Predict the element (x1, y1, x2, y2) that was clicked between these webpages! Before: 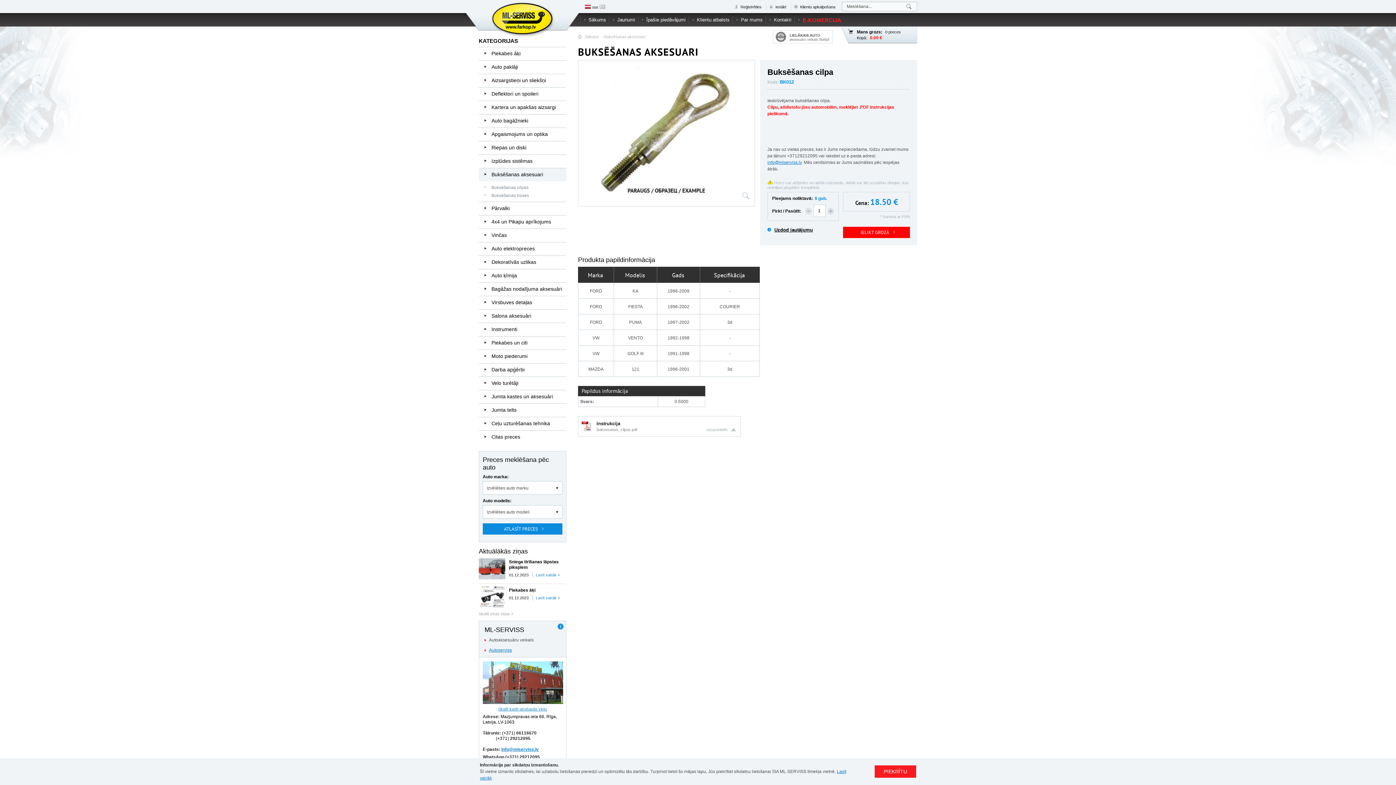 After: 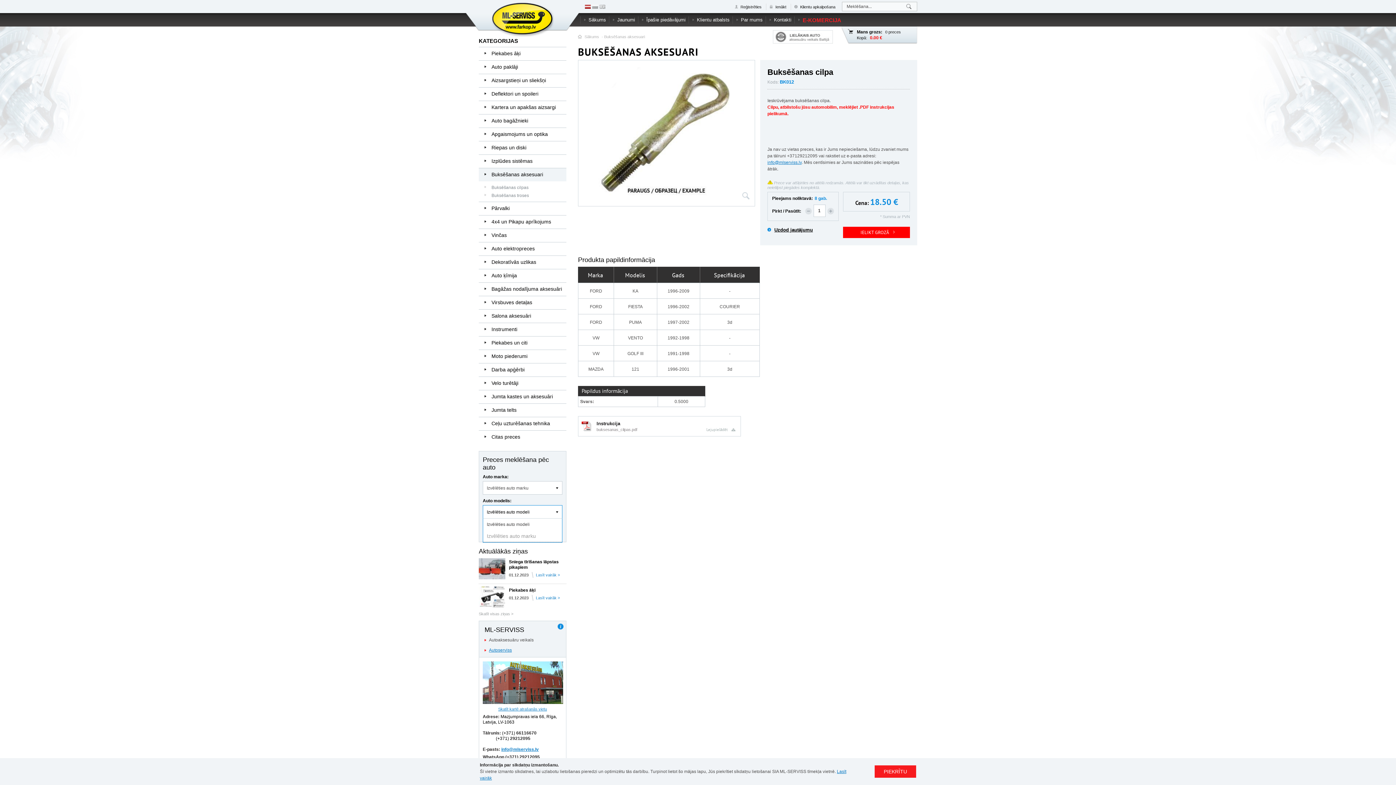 Action: bbox: (551, 505, 562, 518)